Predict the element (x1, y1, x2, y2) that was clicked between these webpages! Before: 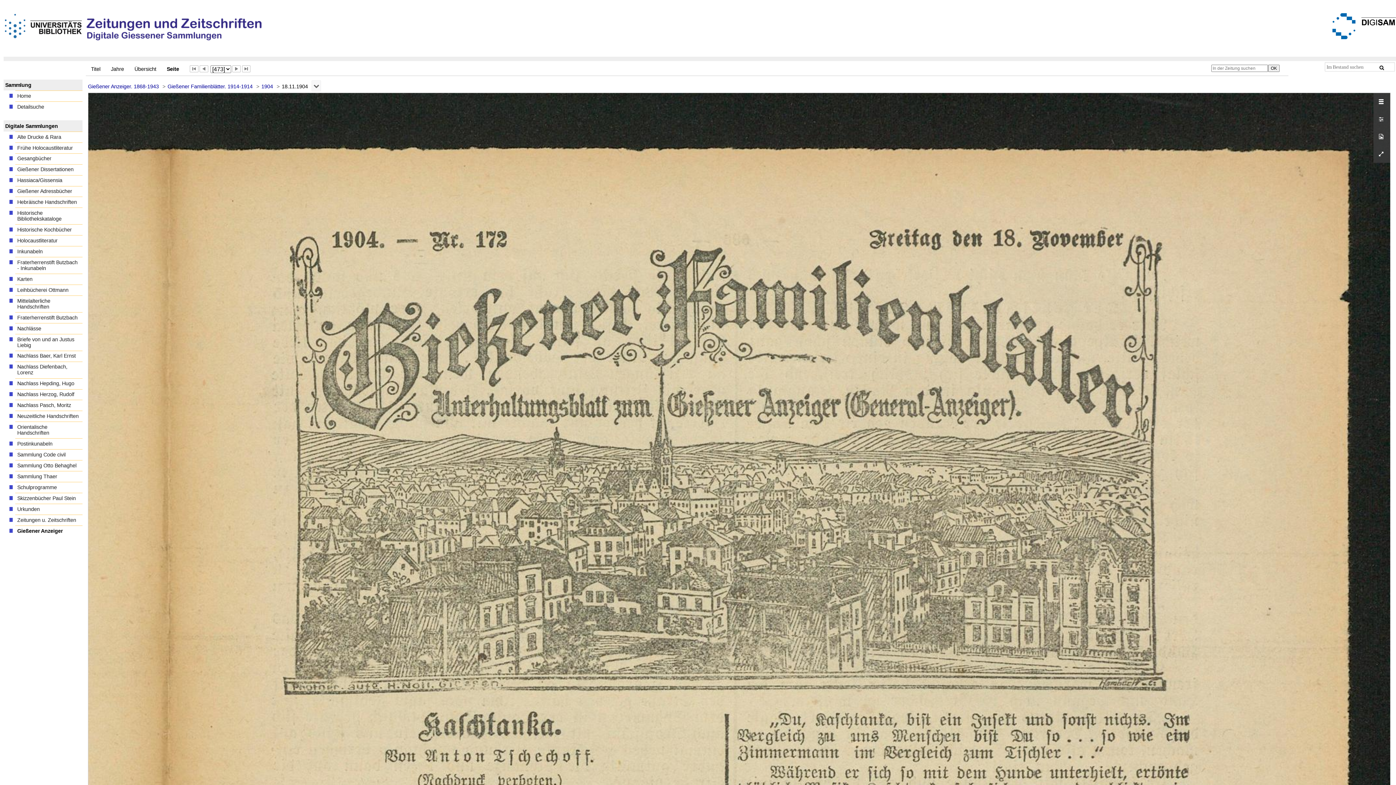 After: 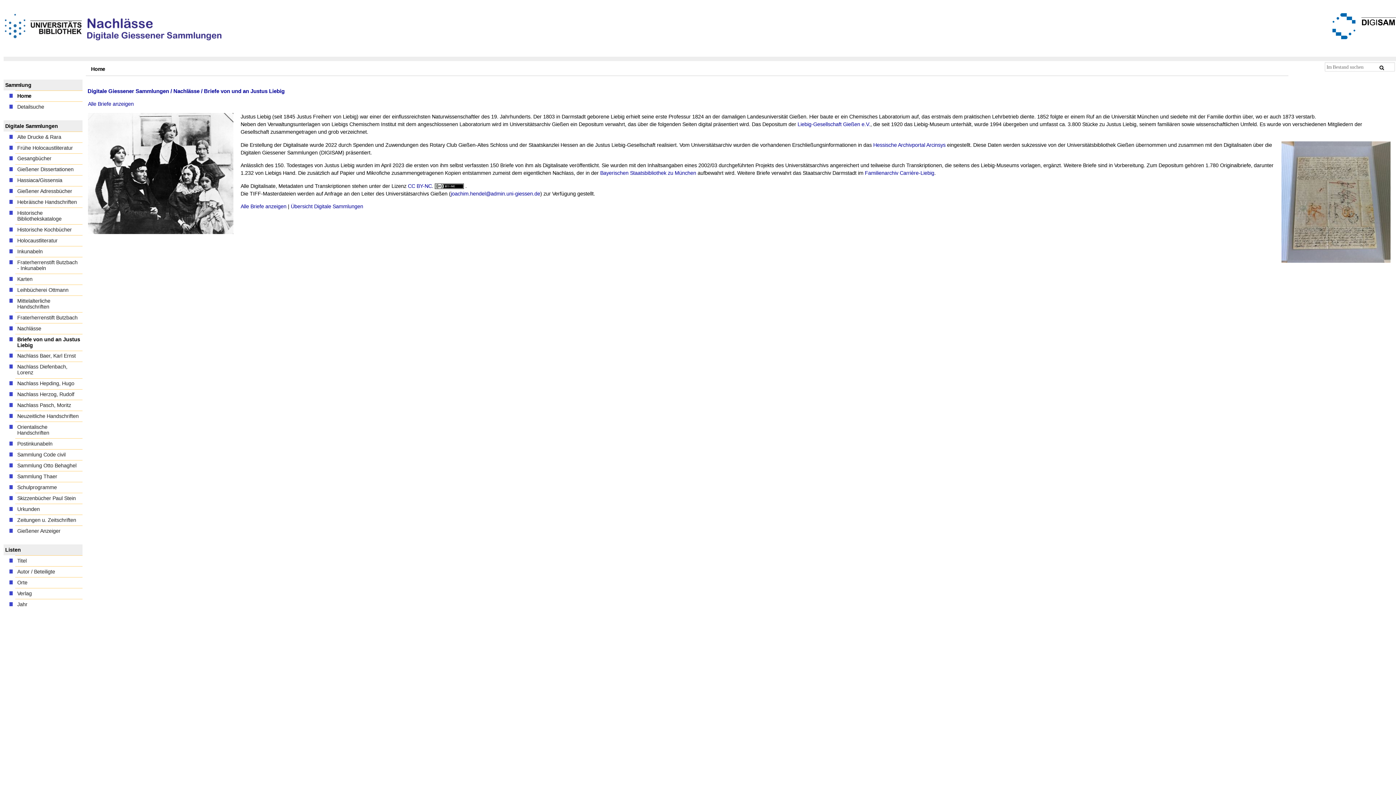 Action: bbox: (15, 334, 82, 350) label: Briefe von und an Justus Liebig